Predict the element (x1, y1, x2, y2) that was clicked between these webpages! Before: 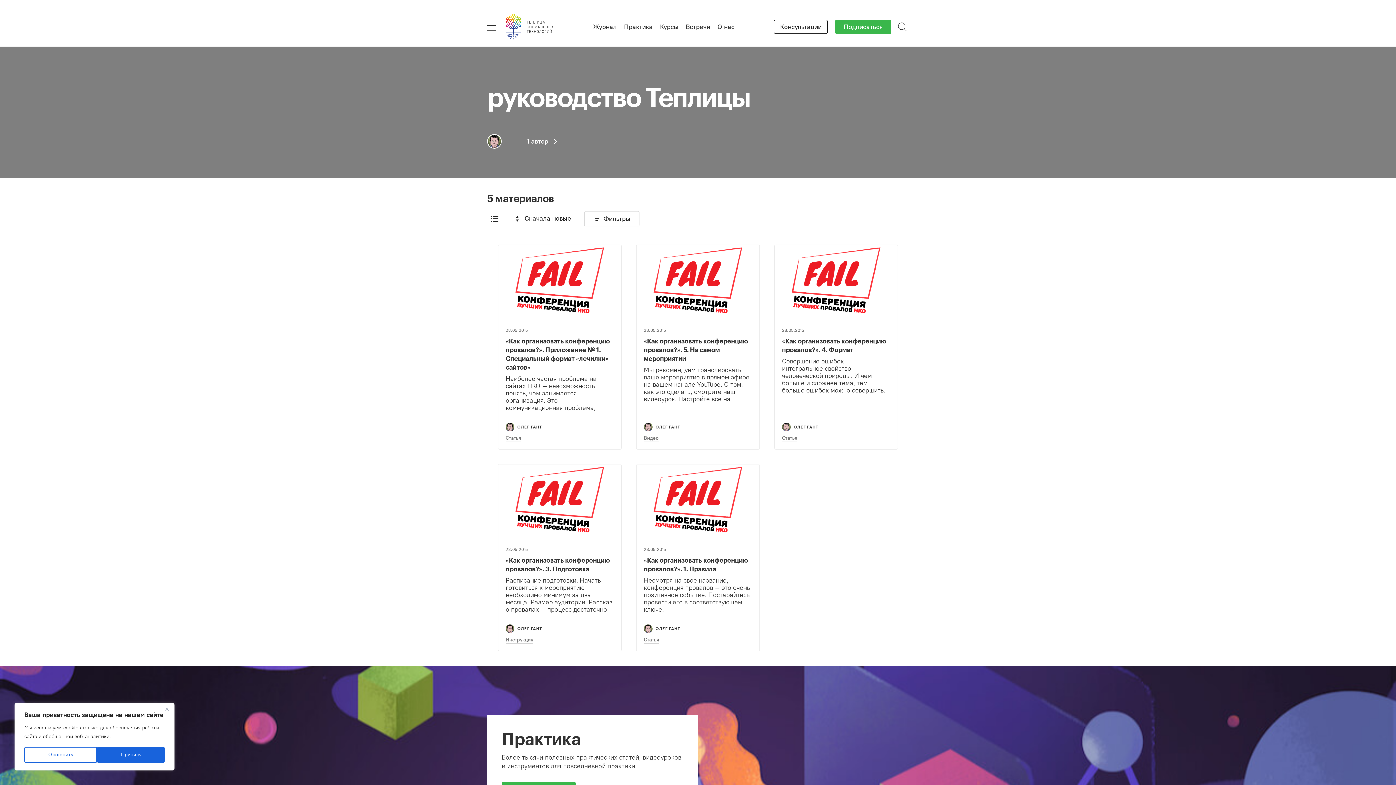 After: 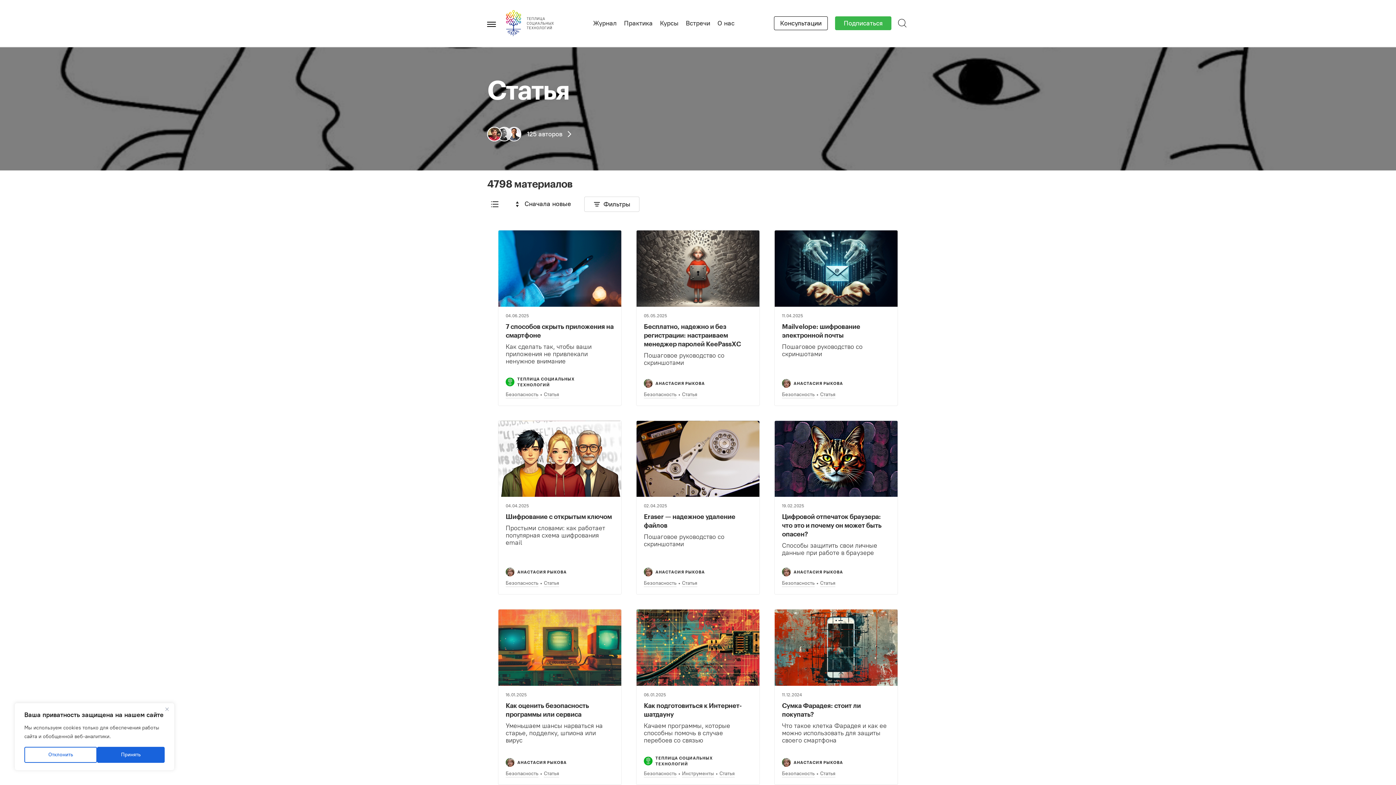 Action: bbox: (505, 434, 521, 442) label: Статья